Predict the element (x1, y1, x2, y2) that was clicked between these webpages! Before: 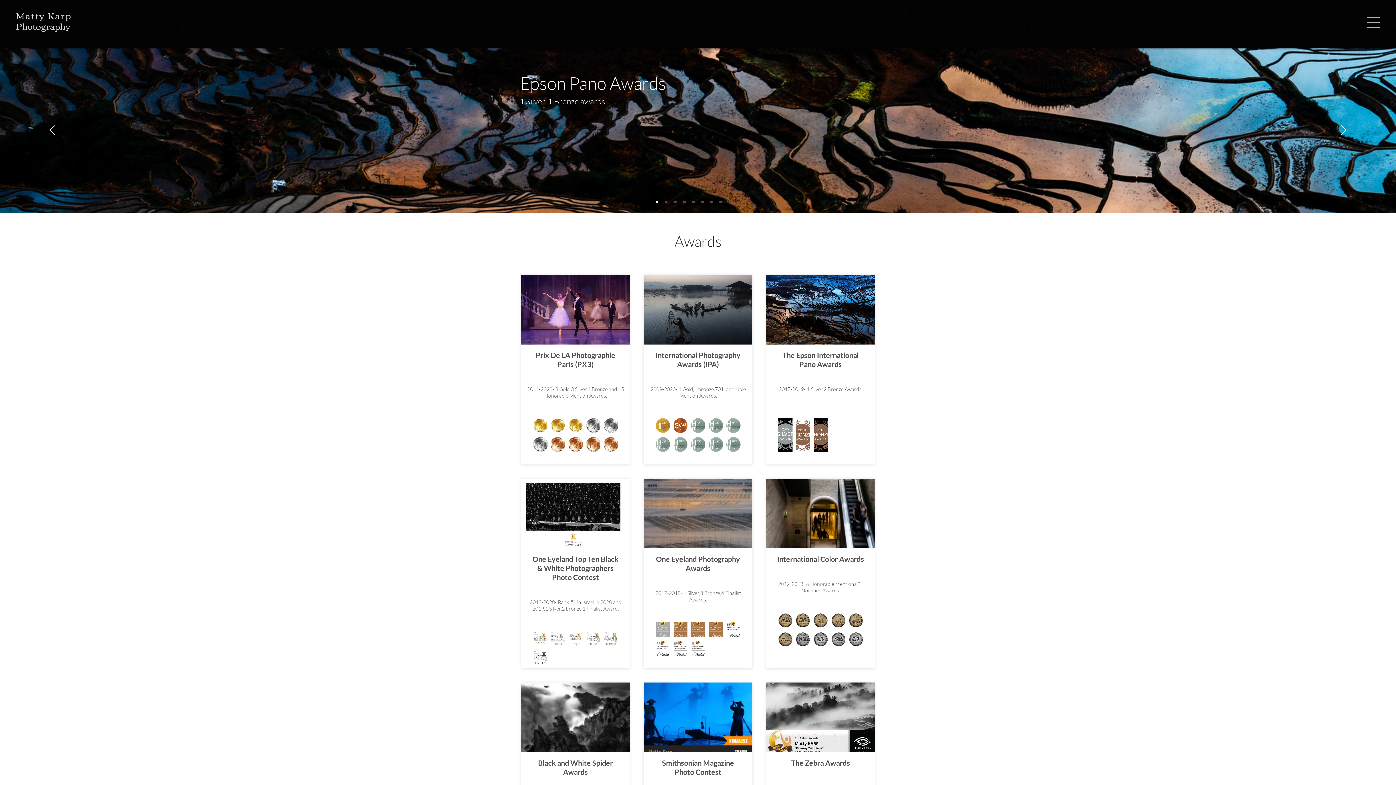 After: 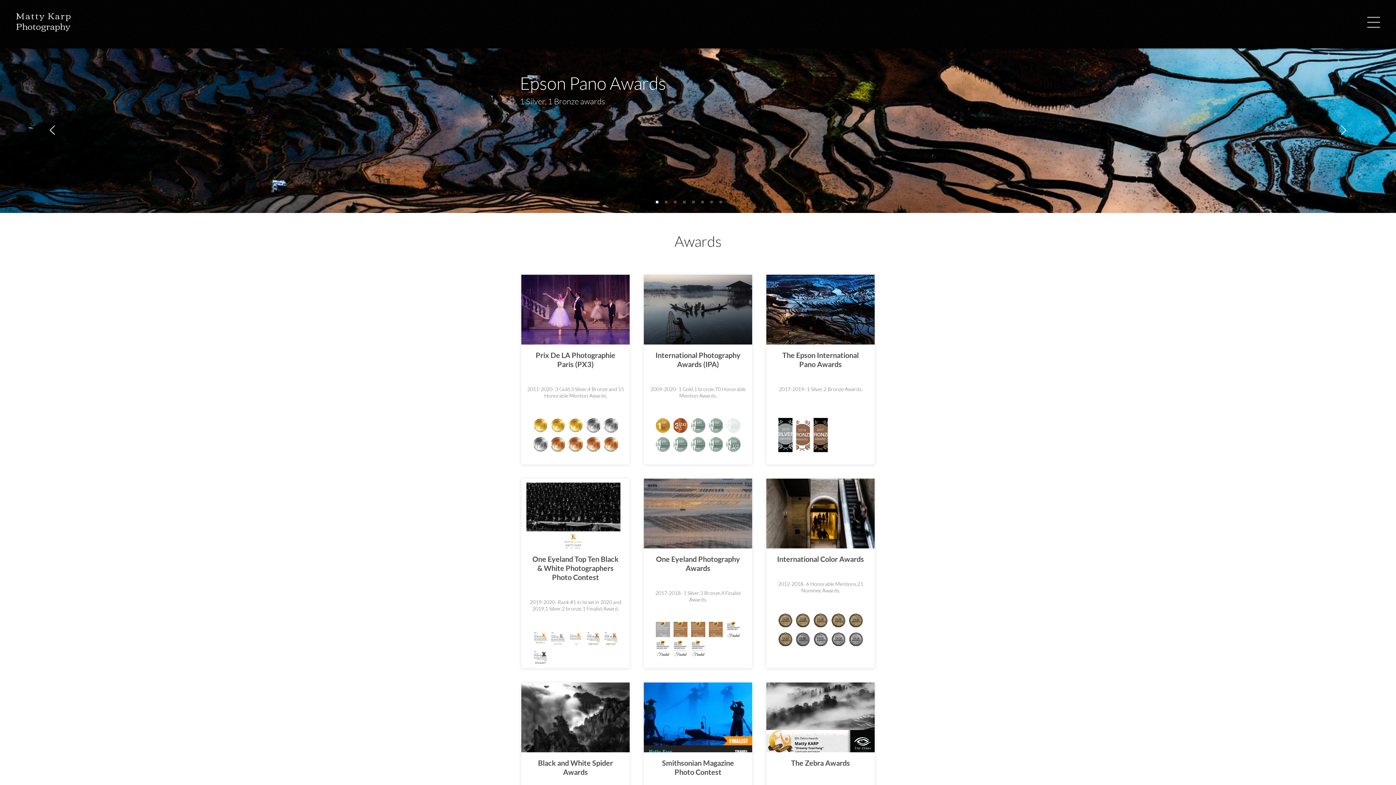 Action: bbox: (726, 418, 740, 433)